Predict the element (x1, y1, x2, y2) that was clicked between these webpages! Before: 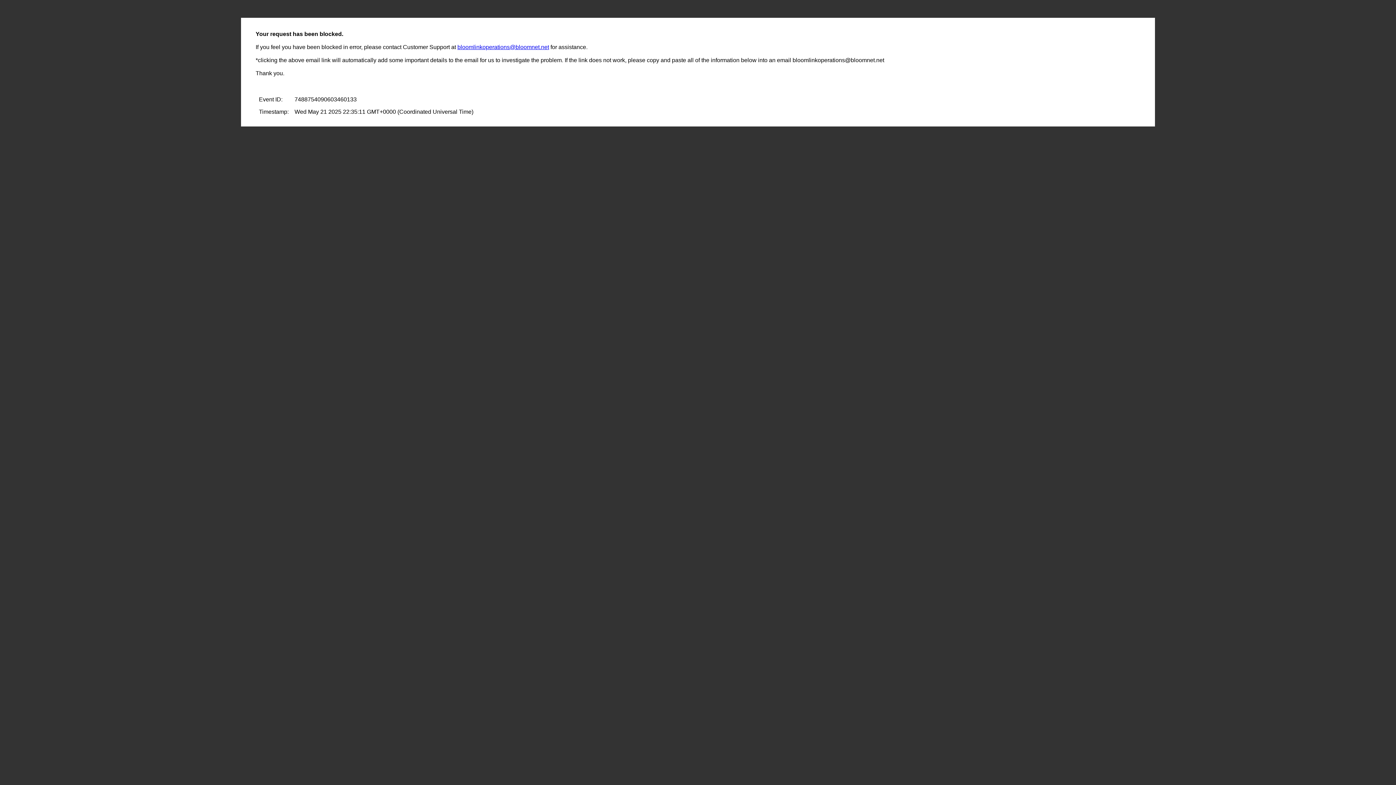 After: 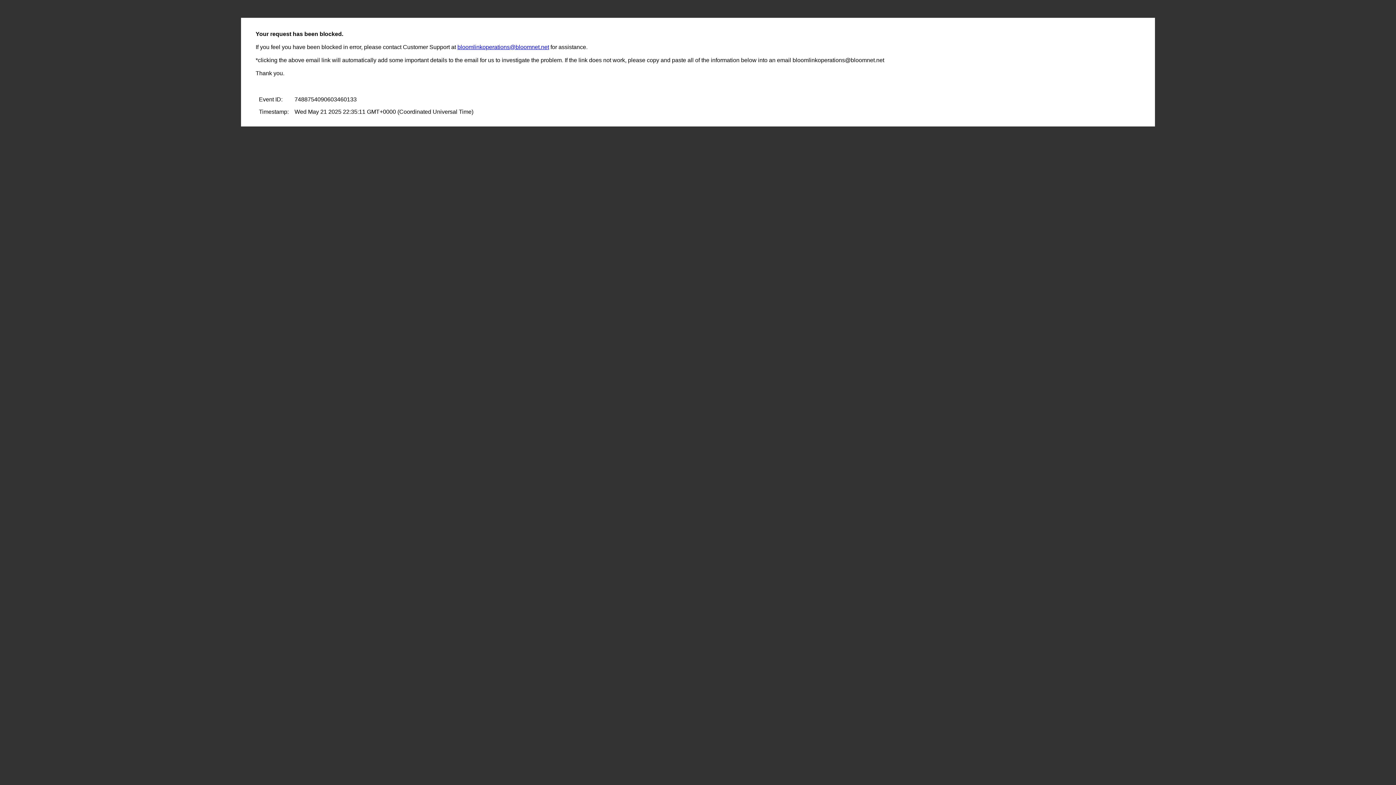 Action: bbox: (457, 44, 549, 50) label: bloomlinkoperations@bloomnet.net